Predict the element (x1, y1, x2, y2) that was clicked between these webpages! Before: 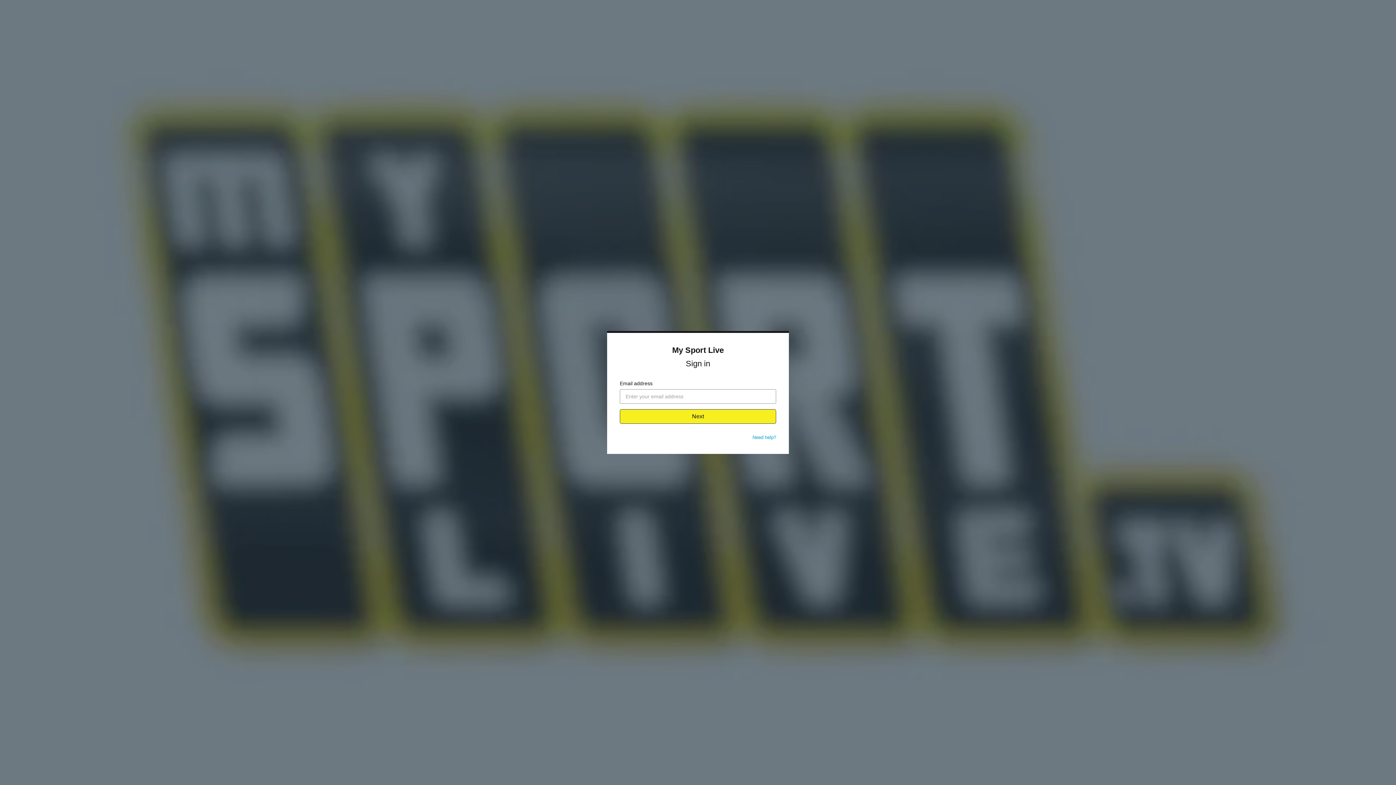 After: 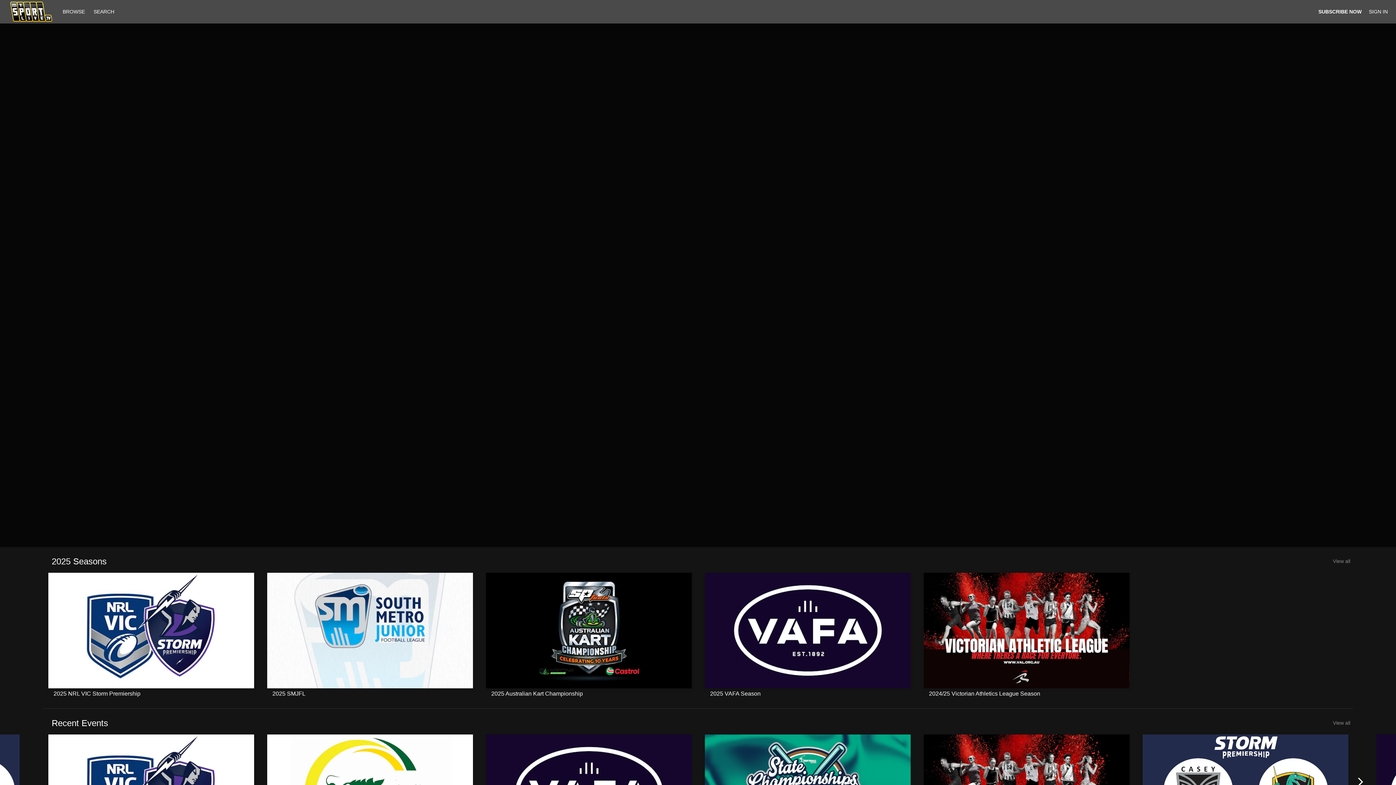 Action: bbox: (672, 345, 724, 354) label: My Sport Live